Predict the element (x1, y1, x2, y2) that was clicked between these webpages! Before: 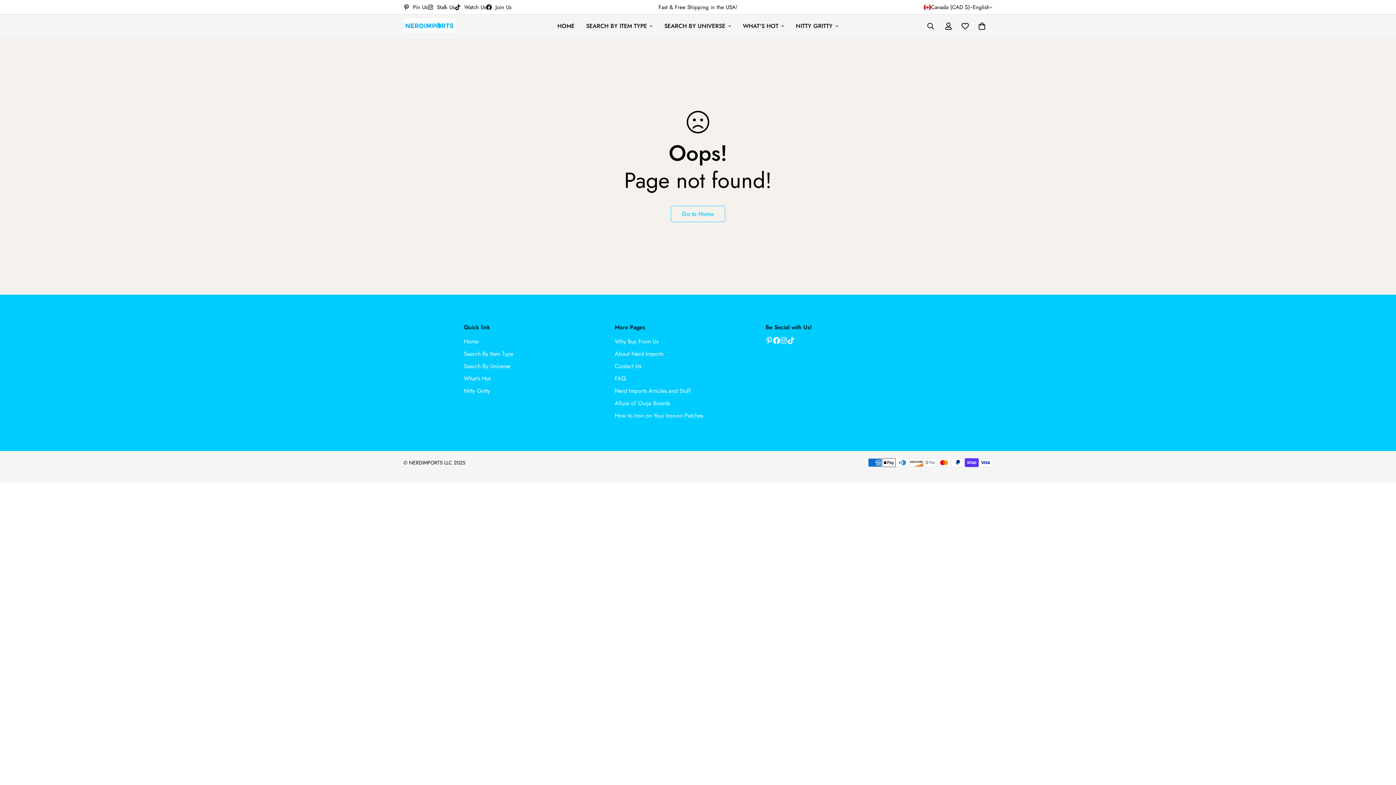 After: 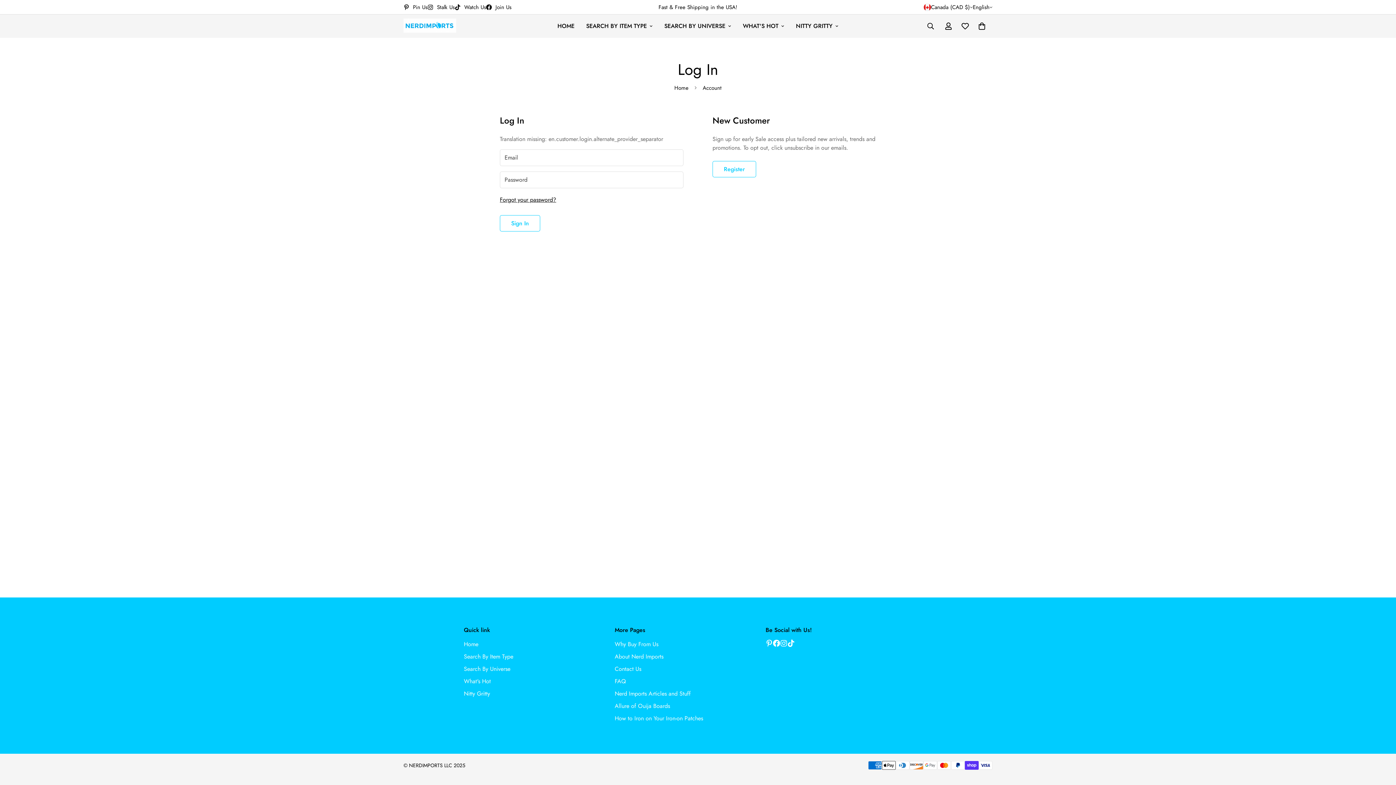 Action: label: Account bbox: (940, 15, 957, 36)